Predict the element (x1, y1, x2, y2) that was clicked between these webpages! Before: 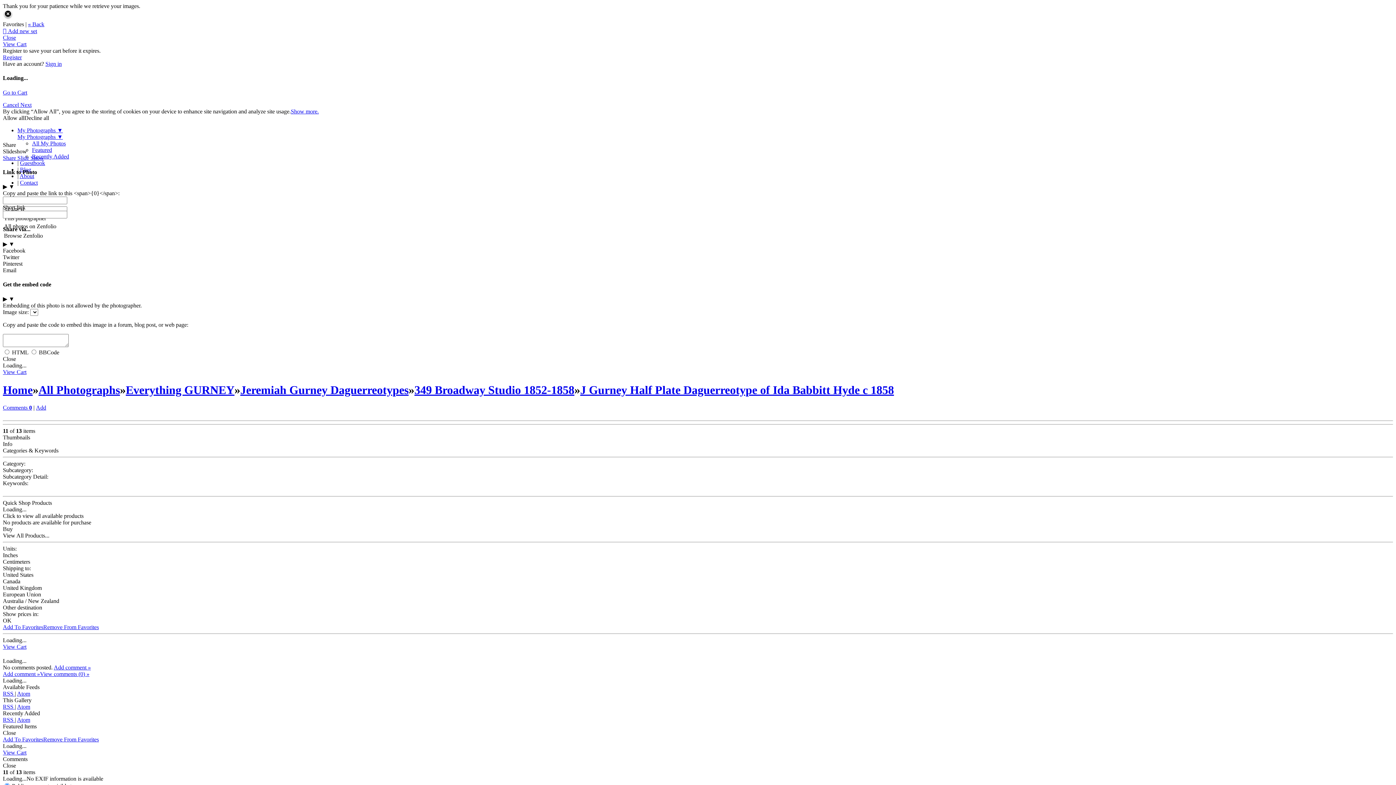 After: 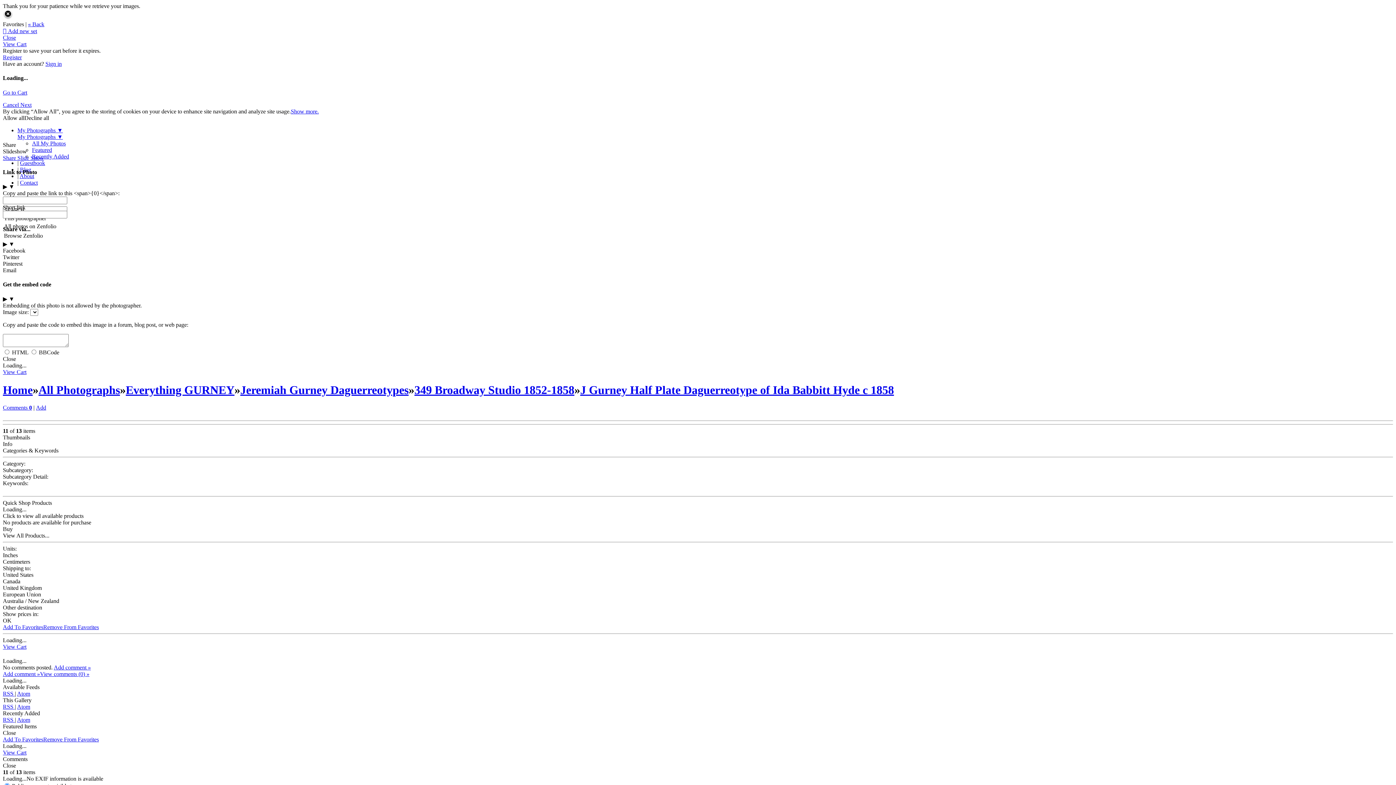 Action: label: « Back bbox: (28, 21, 44, 27)